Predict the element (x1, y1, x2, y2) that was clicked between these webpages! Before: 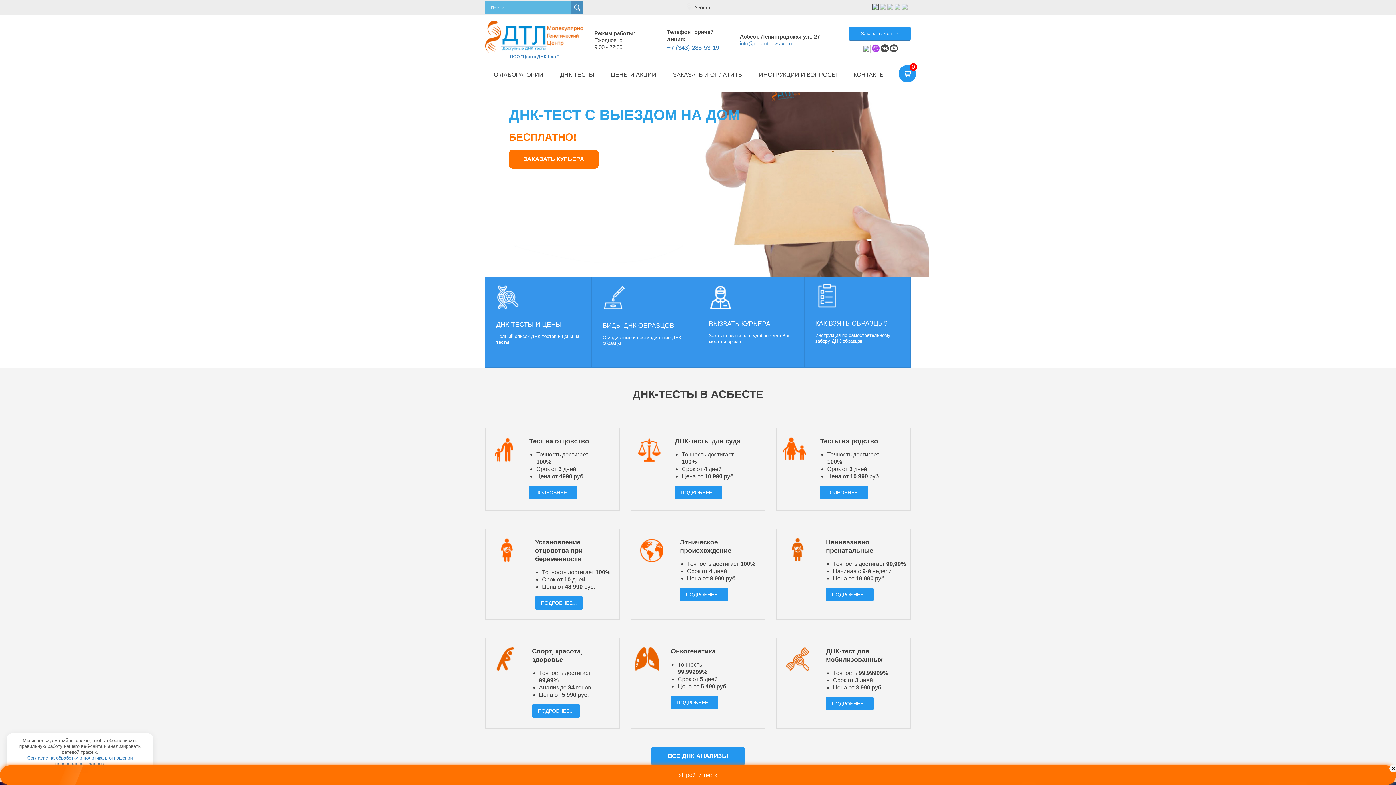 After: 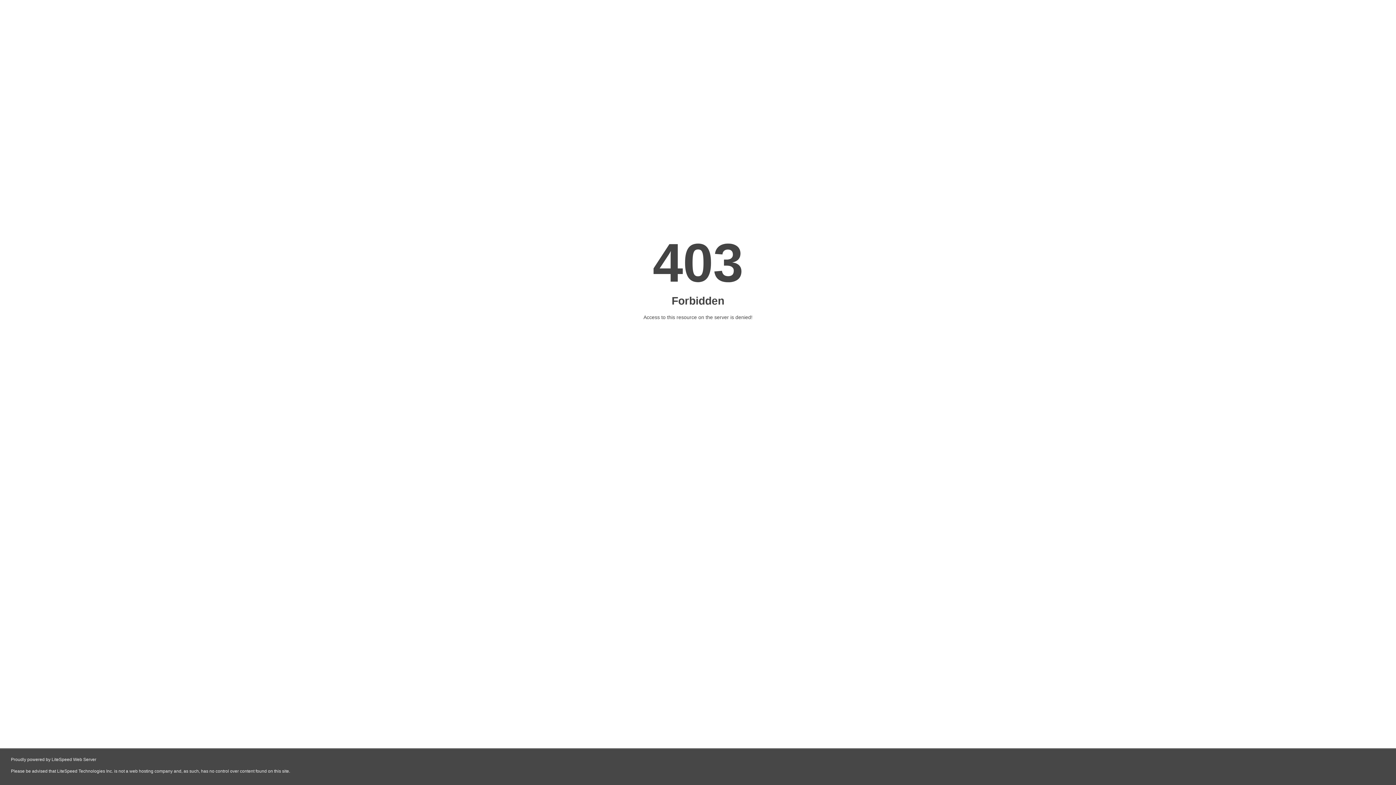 Action: bbox: (880, 3, 886, 11)